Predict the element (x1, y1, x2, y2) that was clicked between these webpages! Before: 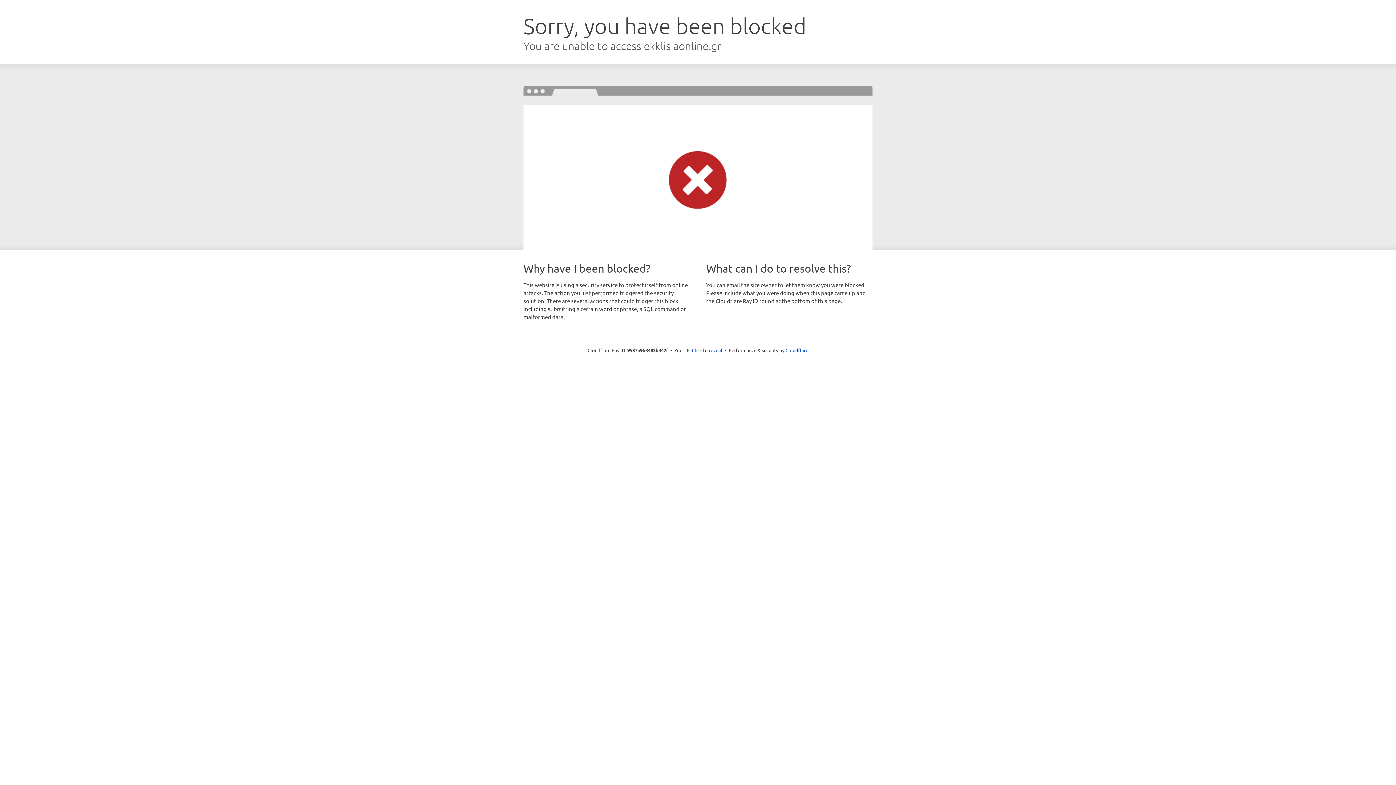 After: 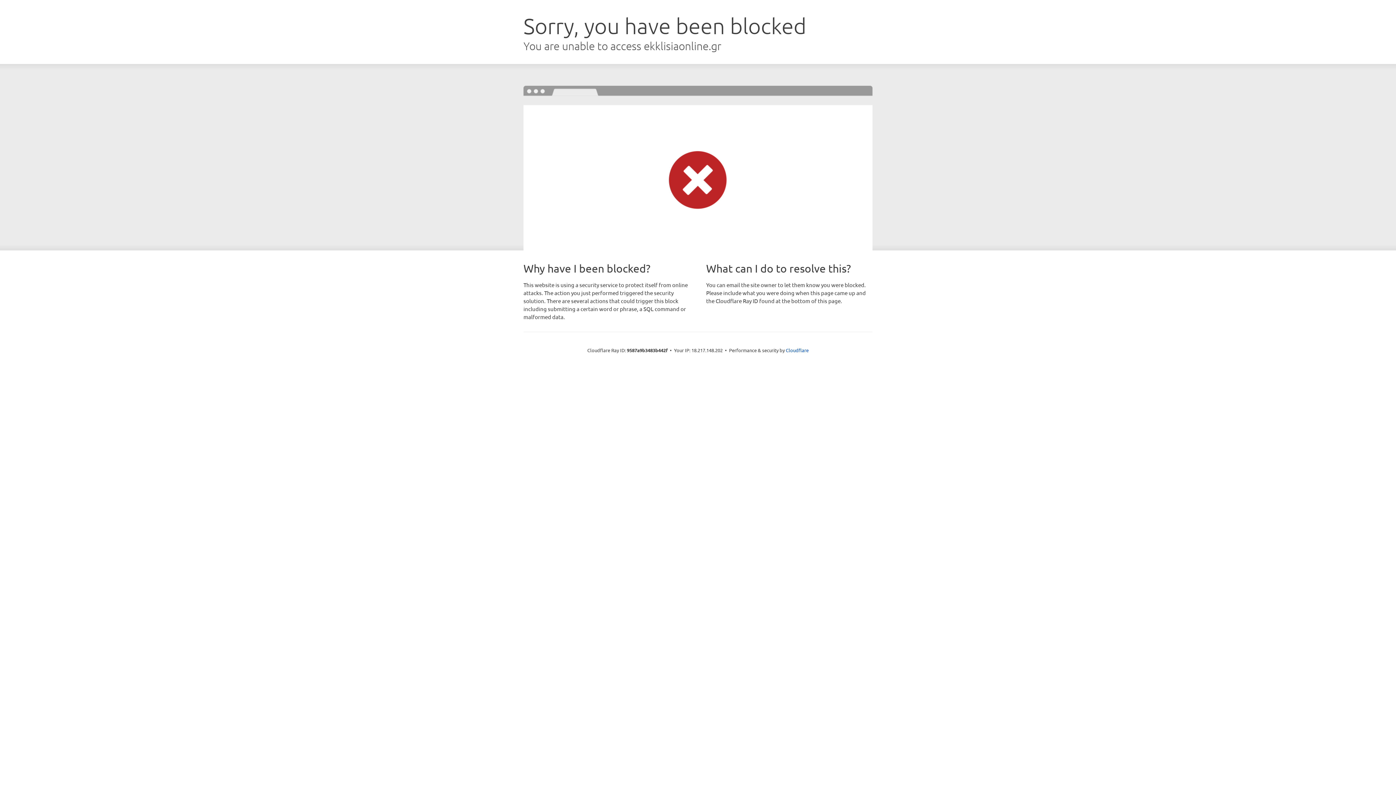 Action: bbox: (692, 346, 722, 353) label: Click to reveal